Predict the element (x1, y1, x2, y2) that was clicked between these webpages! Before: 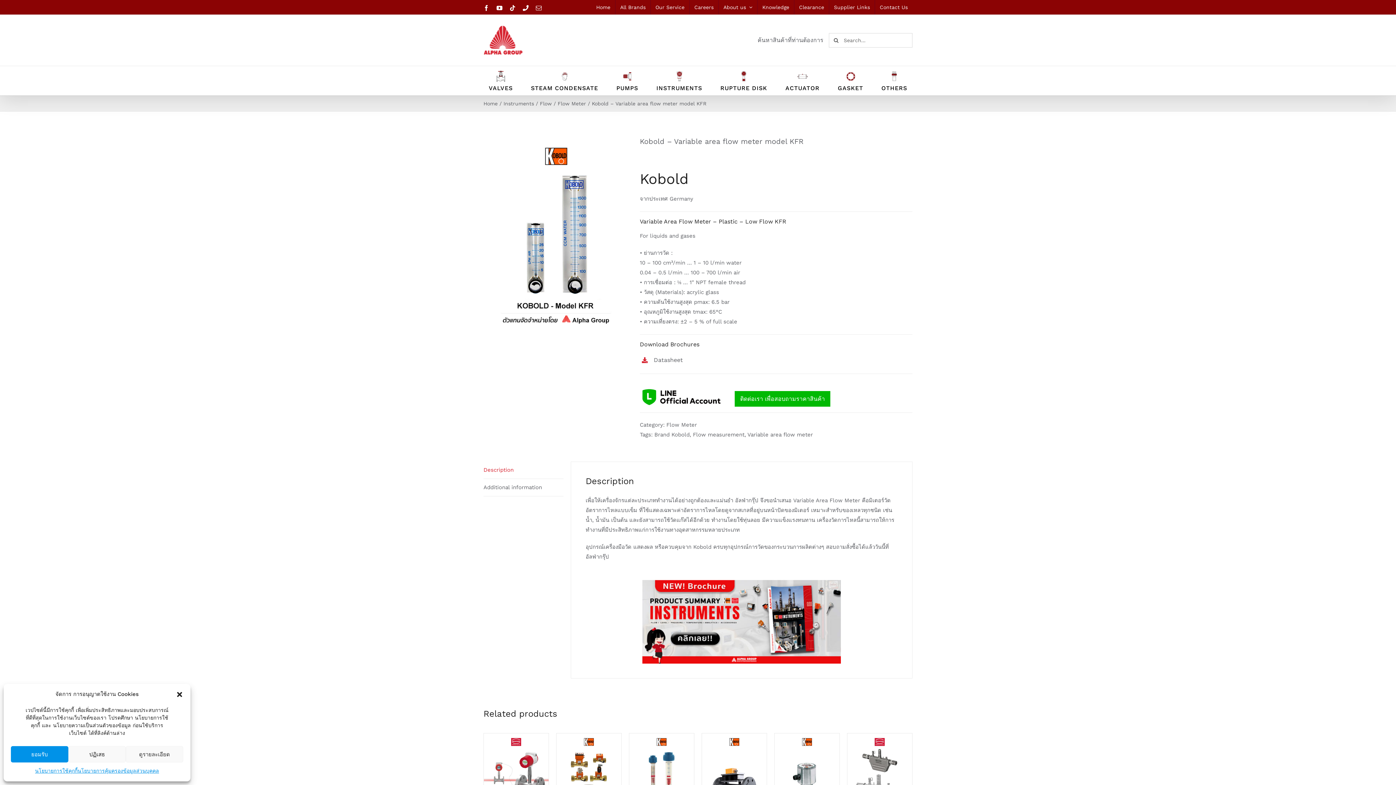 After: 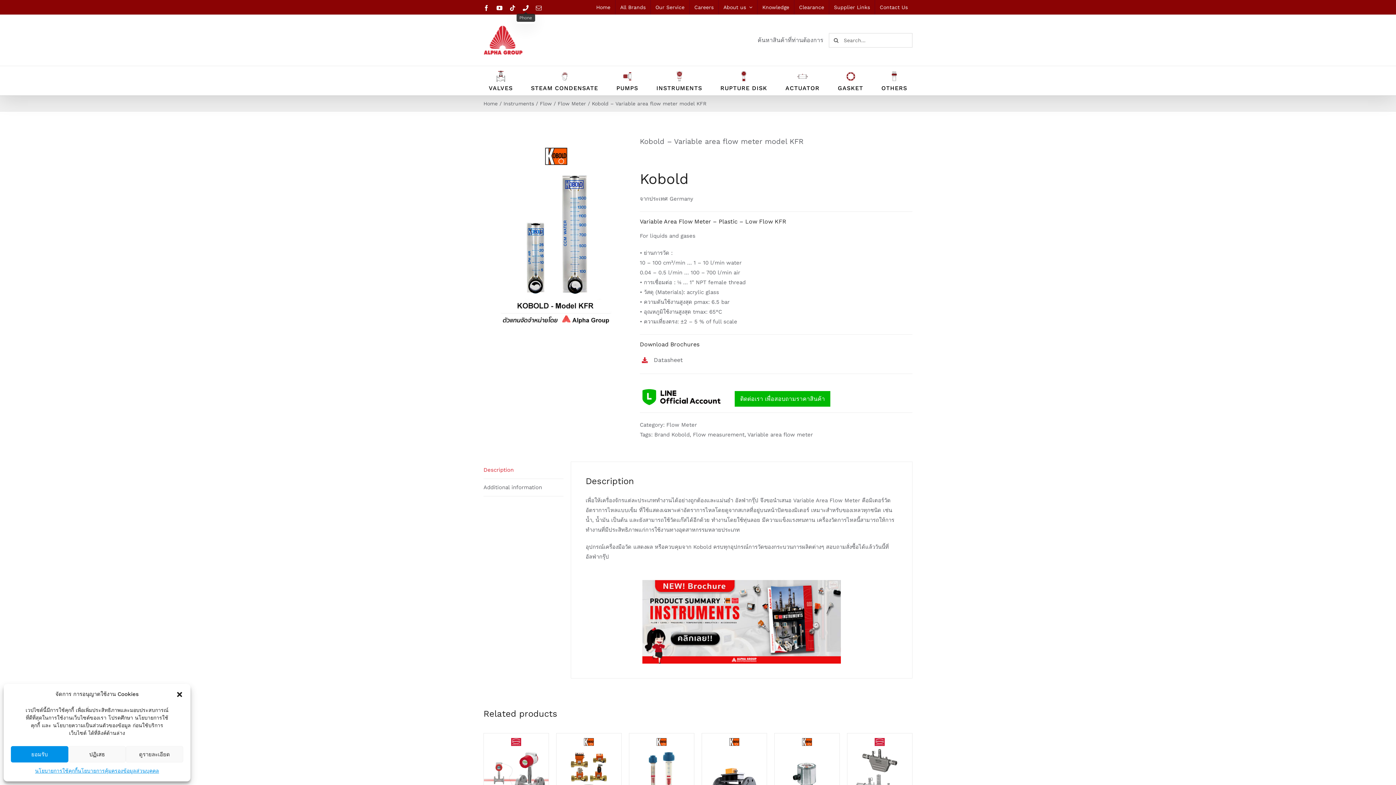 Action: bbox: (522, 5, 528, 10) label: Phone